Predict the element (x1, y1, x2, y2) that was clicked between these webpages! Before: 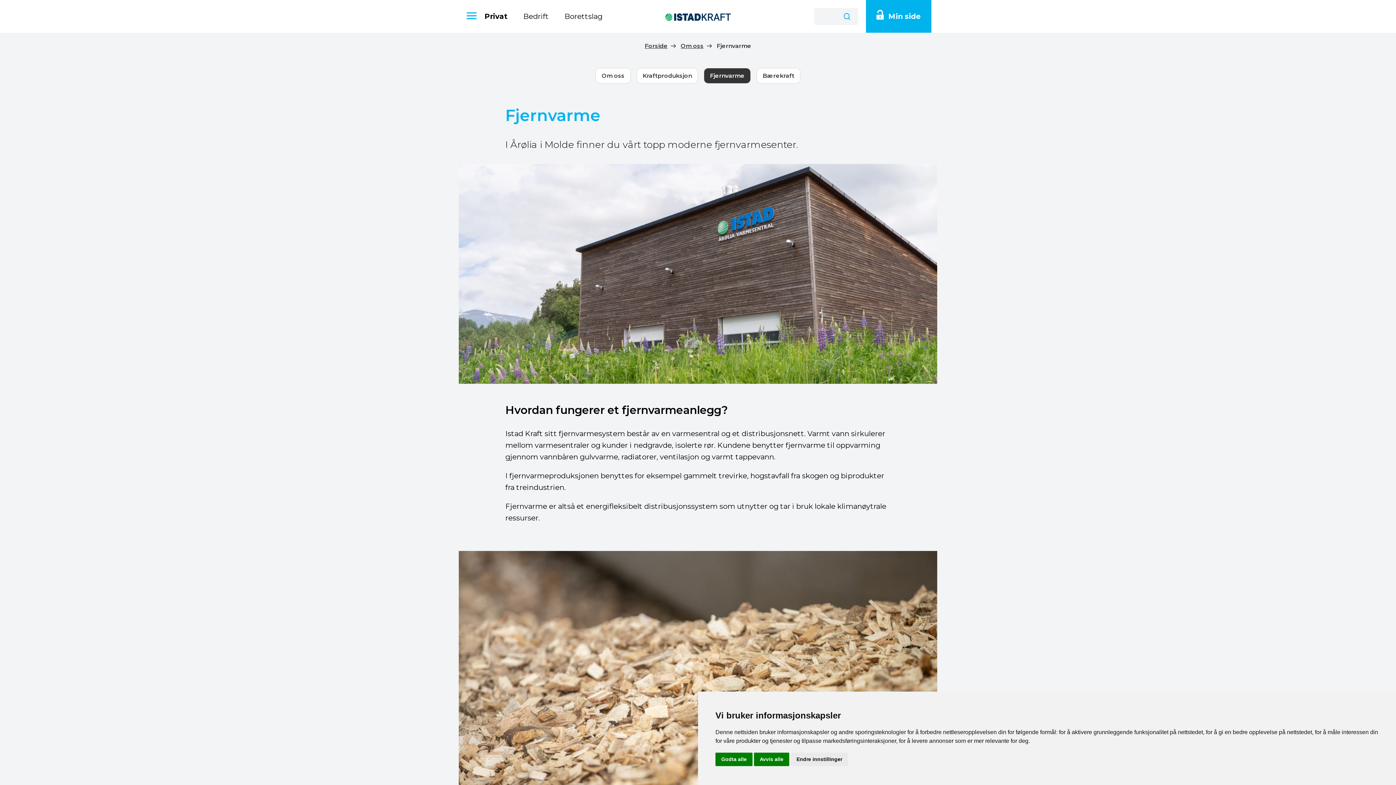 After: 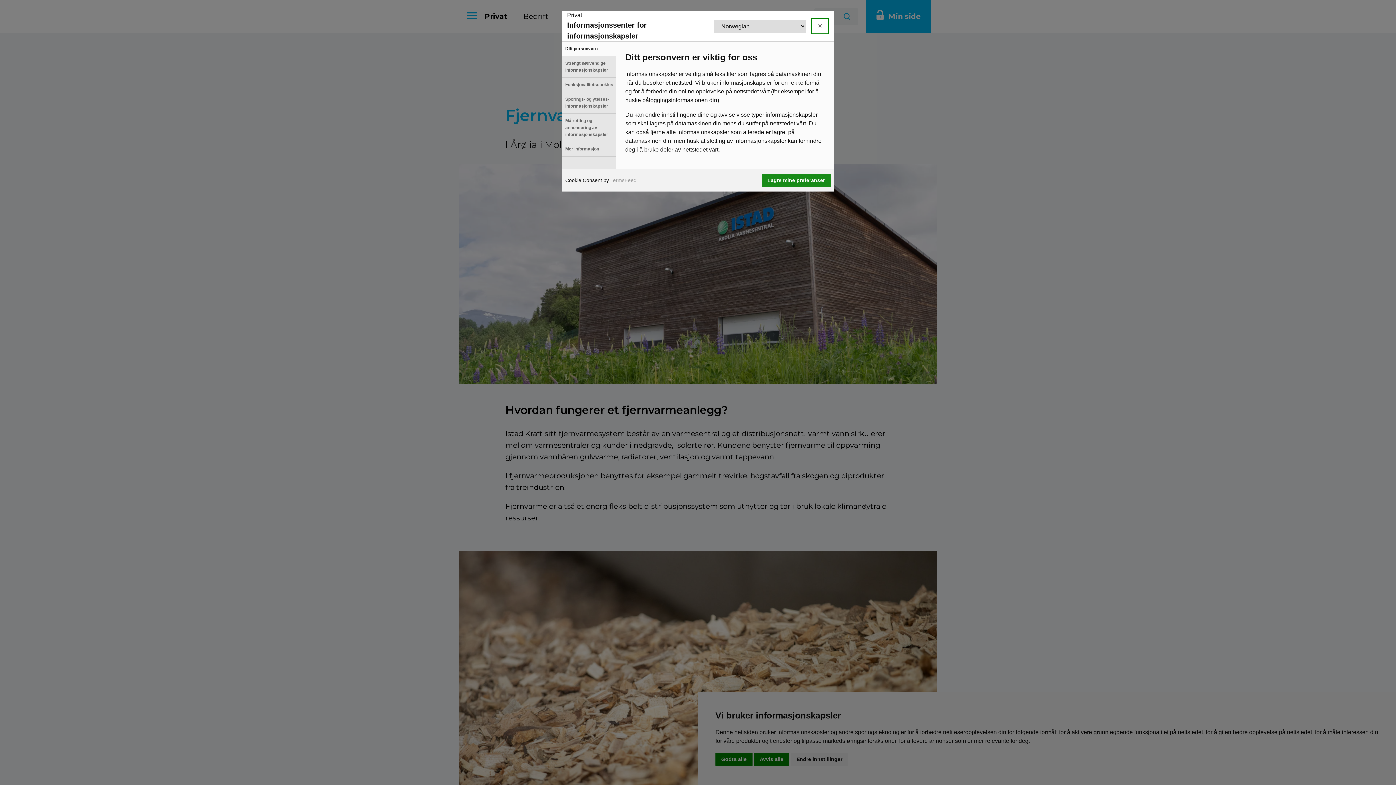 Action: label: Endre innstillinger bbox: (790, 753, 848, 766)